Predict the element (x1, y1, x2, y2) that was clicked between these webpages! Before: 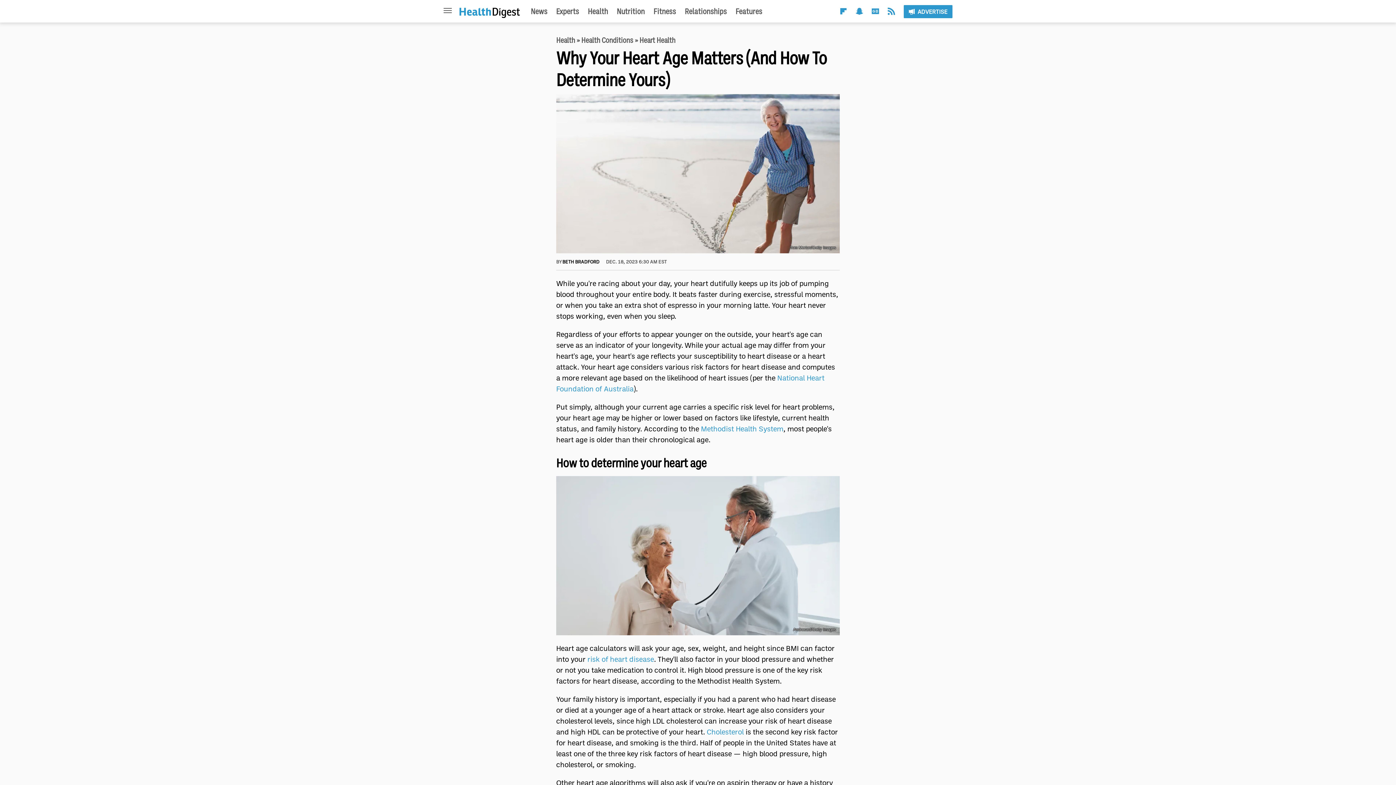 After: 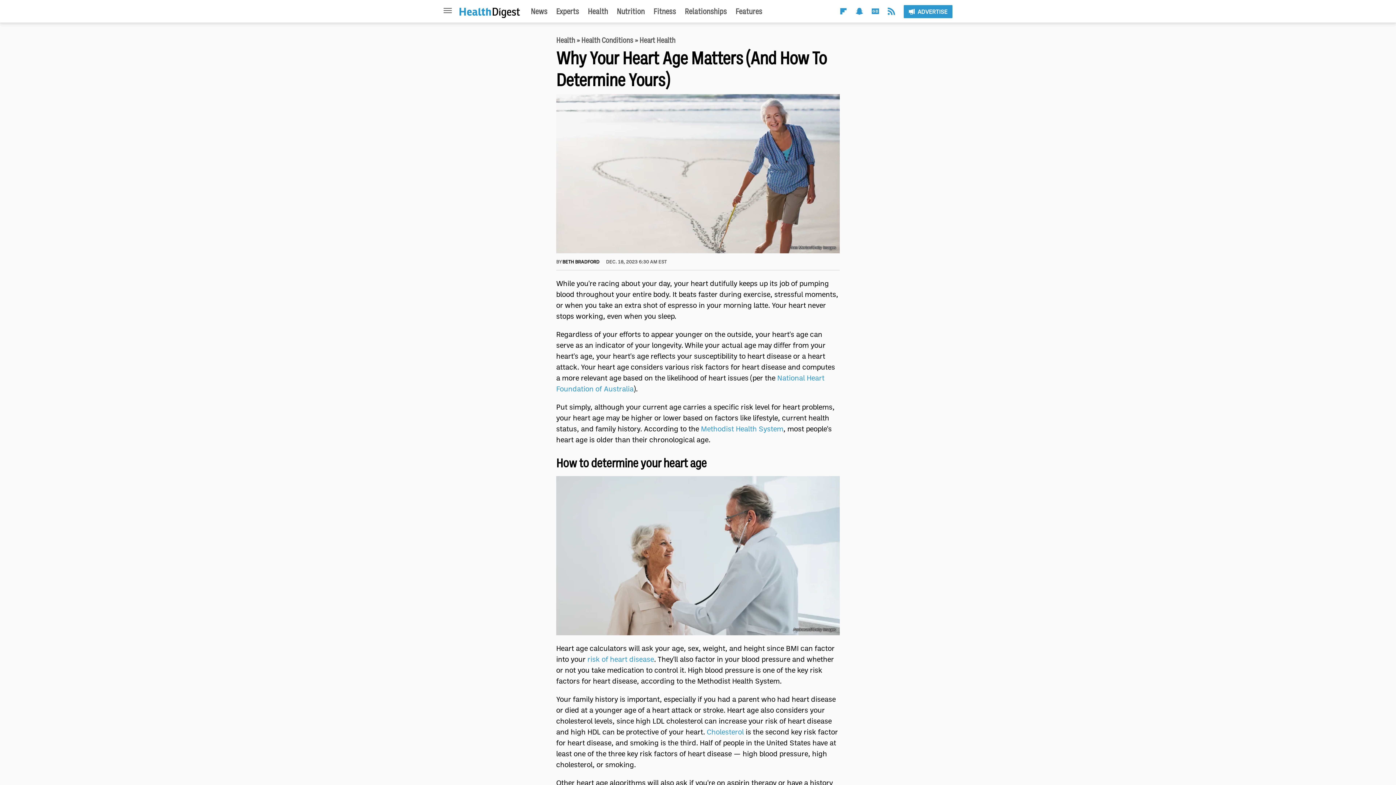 Action: bbox: (904, 5, 952, 18) label: Advertise